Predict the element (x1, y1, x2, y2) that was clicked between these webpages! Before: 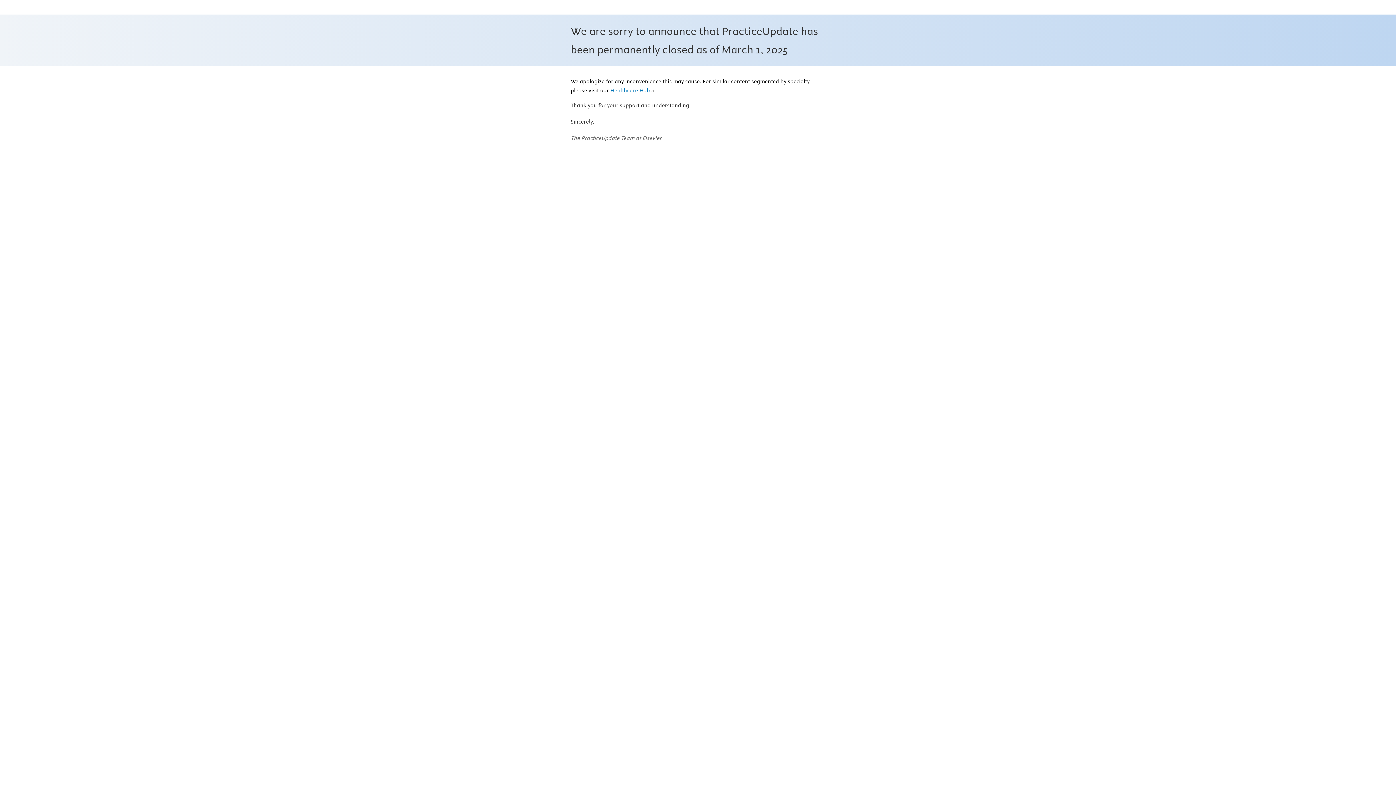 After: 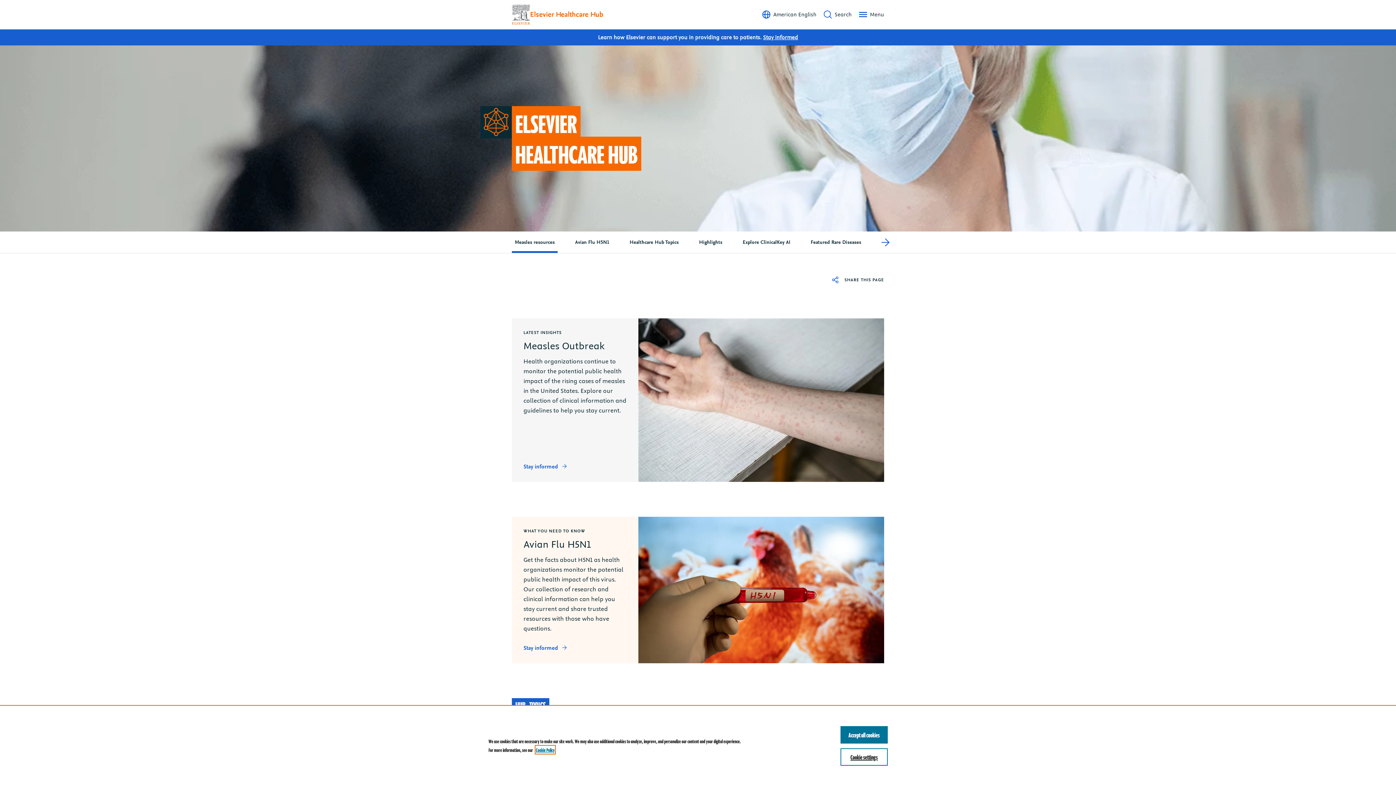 Action: bbox: (610, 87, 654, 94) label: Healthcare Hub